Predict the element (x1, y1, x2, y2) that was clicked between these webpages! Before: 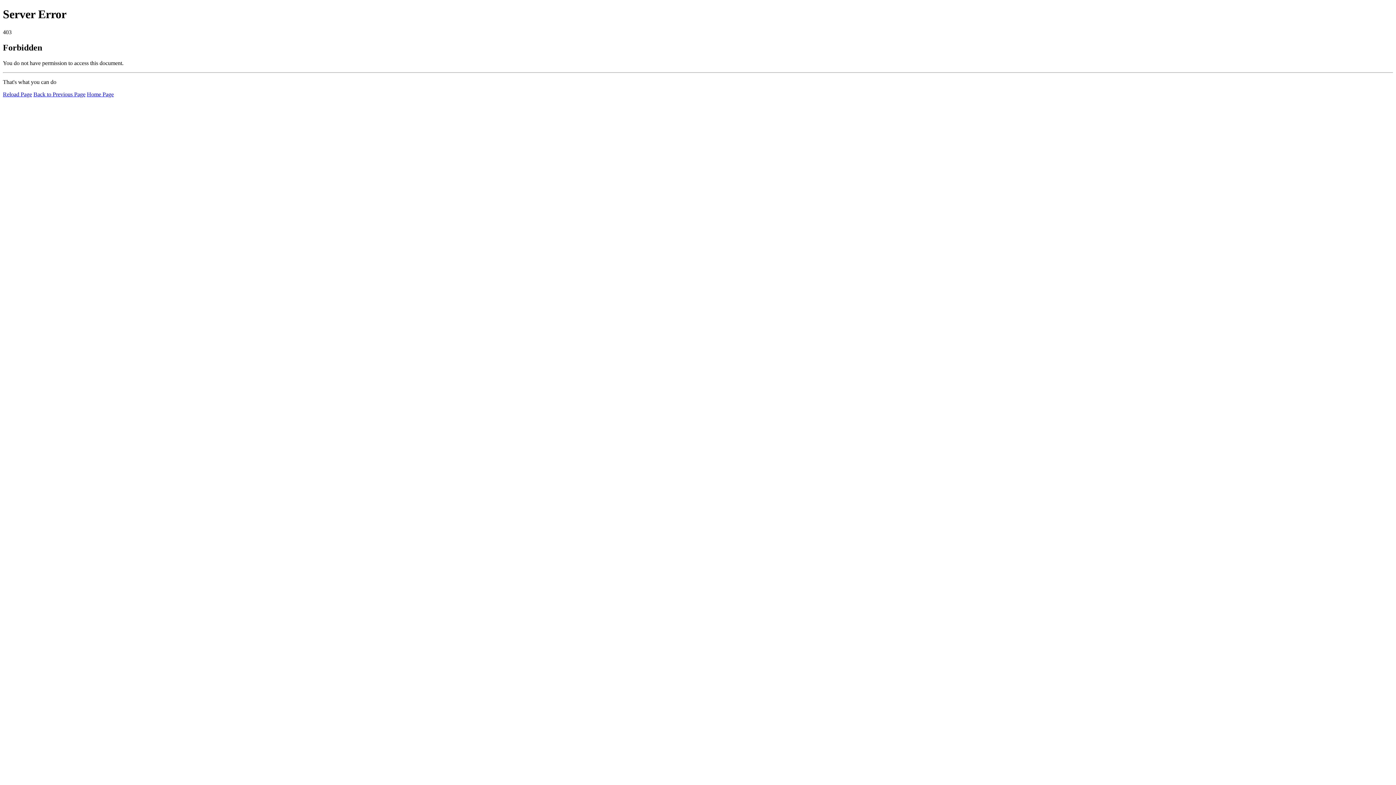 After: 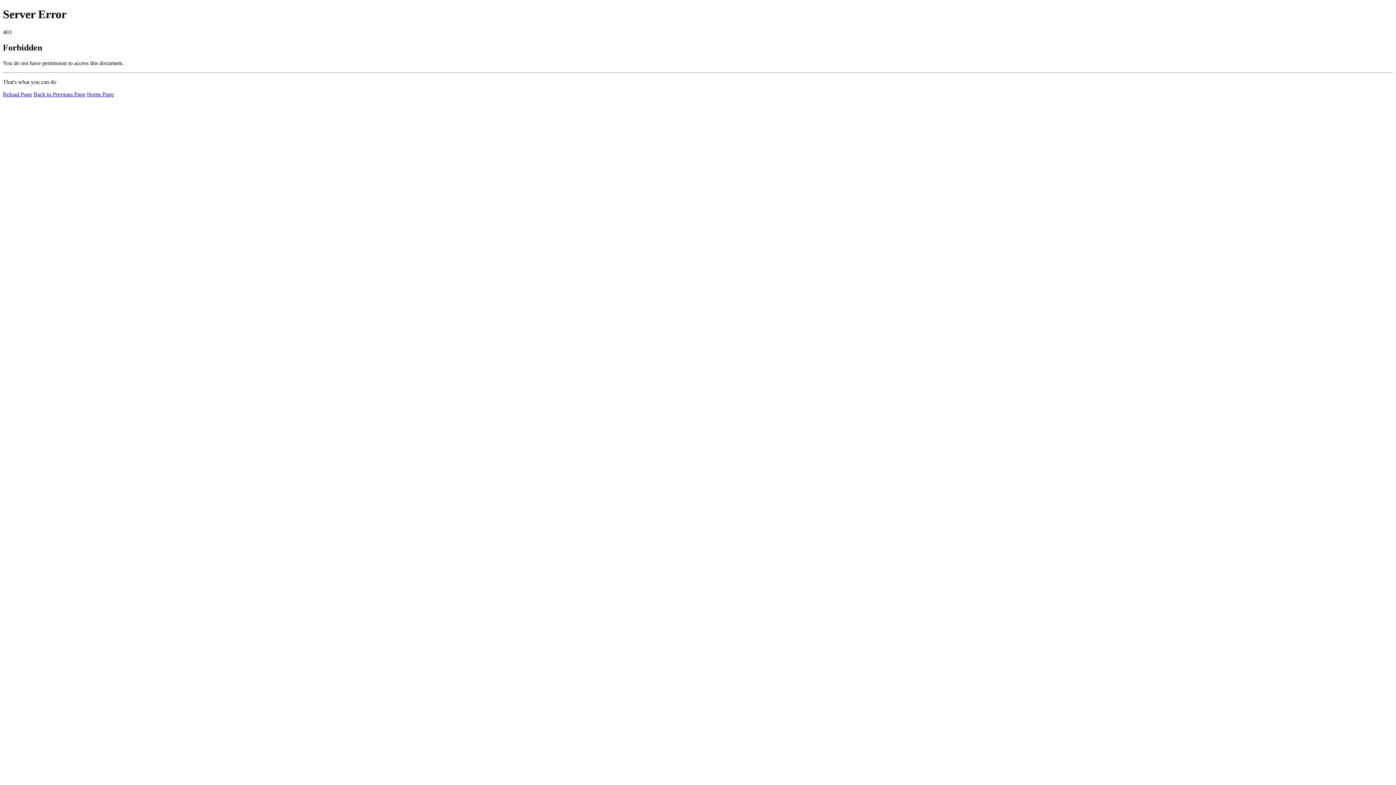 Action: bbox: (86, 91, 113, 97) label: Home Page